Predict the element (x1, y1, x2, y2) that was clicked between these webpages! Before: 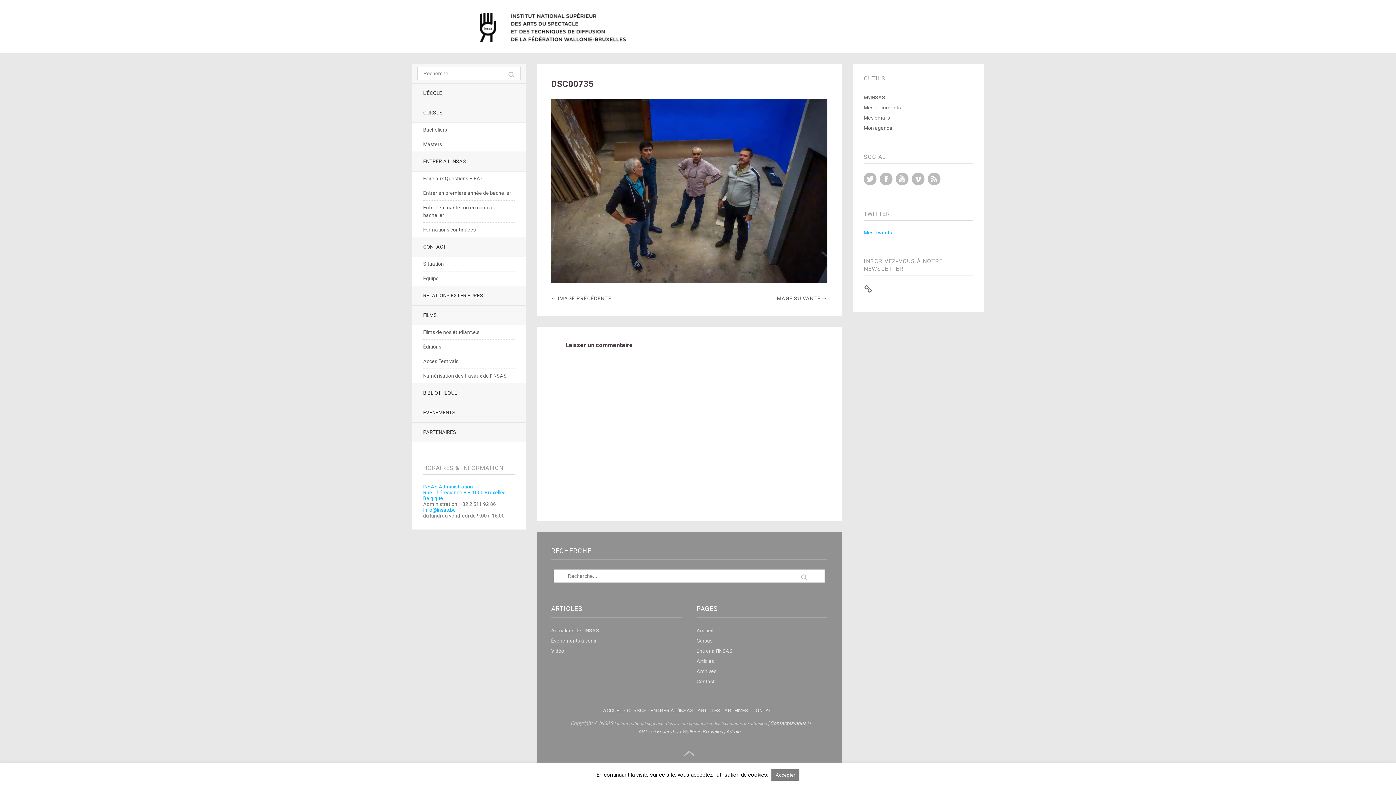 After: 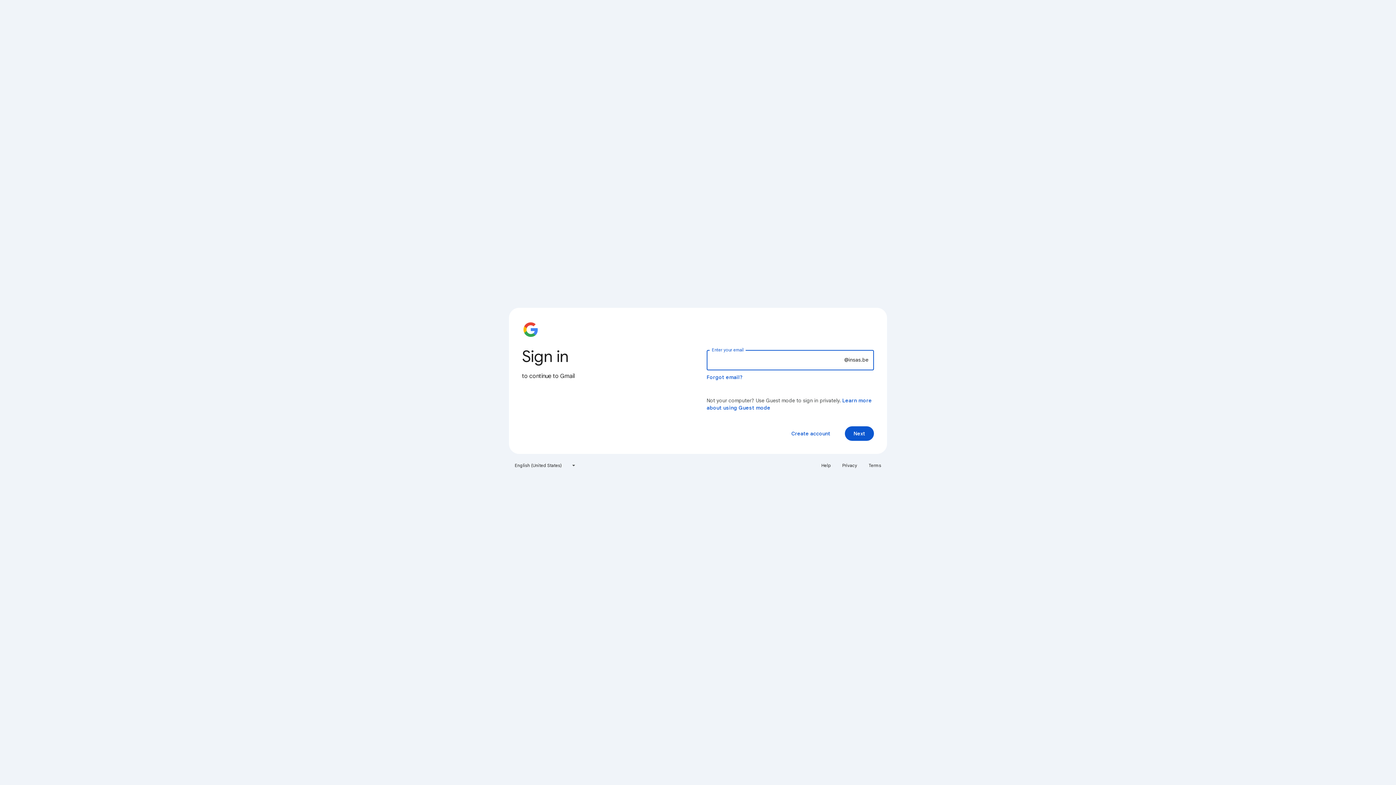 Action: bbox: (864, 114, 890, 120) label: Mes emails